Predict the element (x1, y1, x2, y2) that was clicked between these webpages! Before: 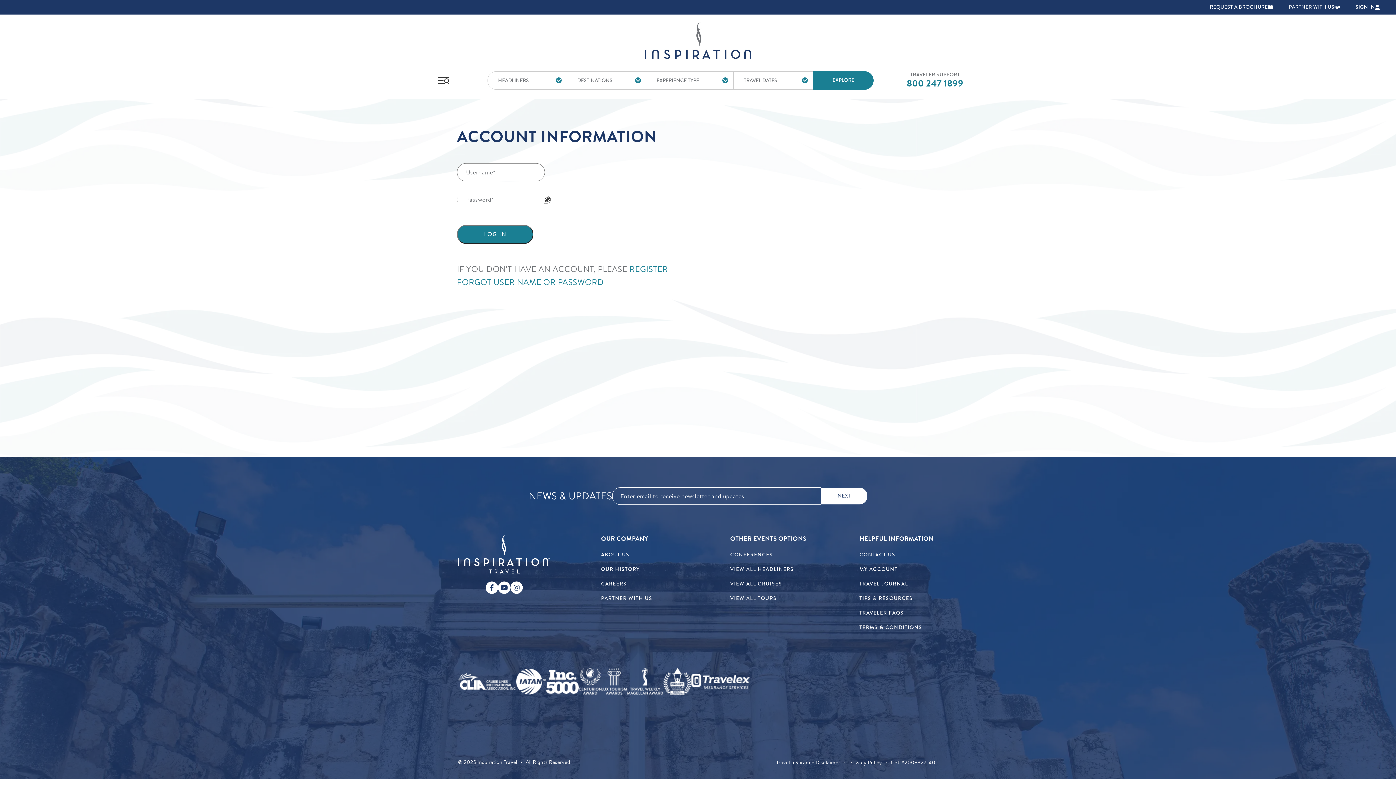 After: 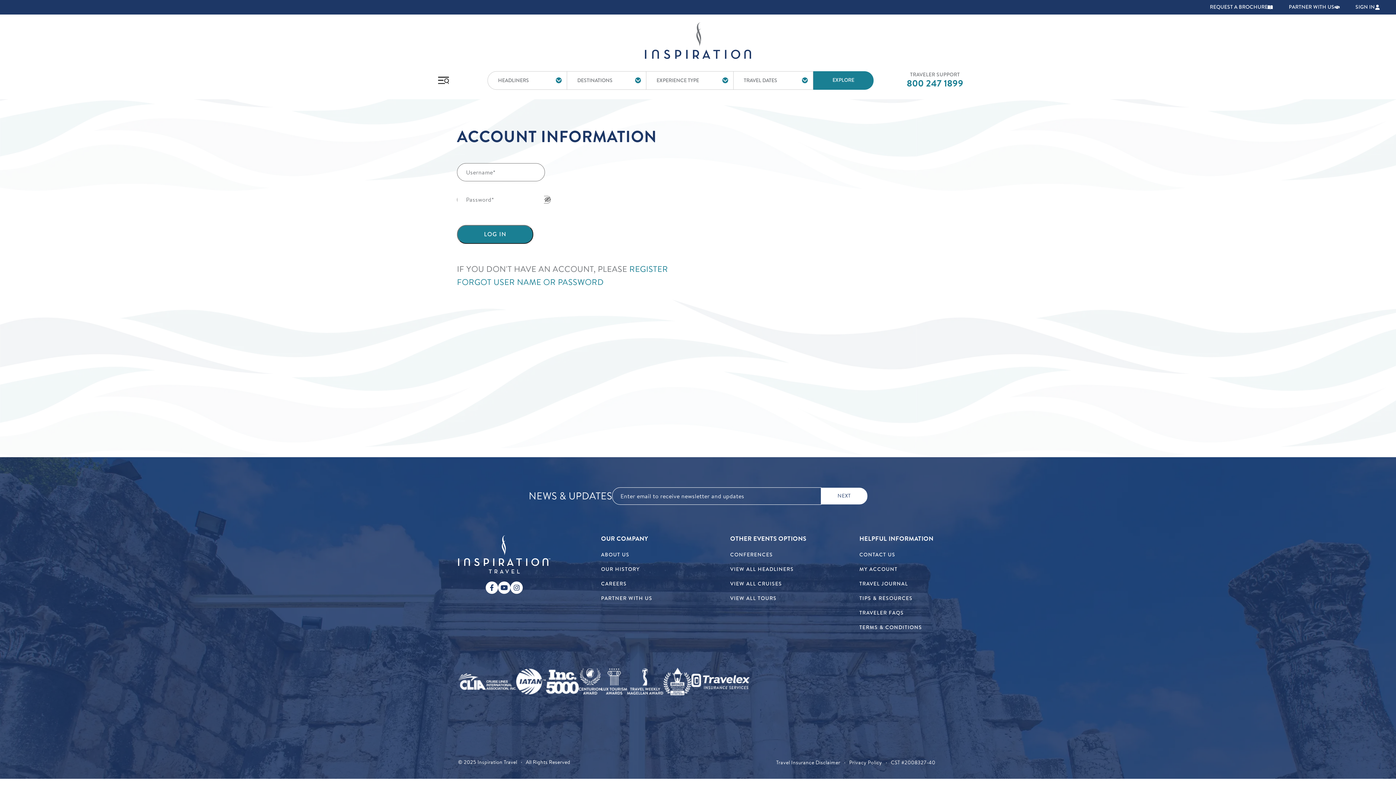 Action: label: submit bbox: (821, 488, 867, 504)